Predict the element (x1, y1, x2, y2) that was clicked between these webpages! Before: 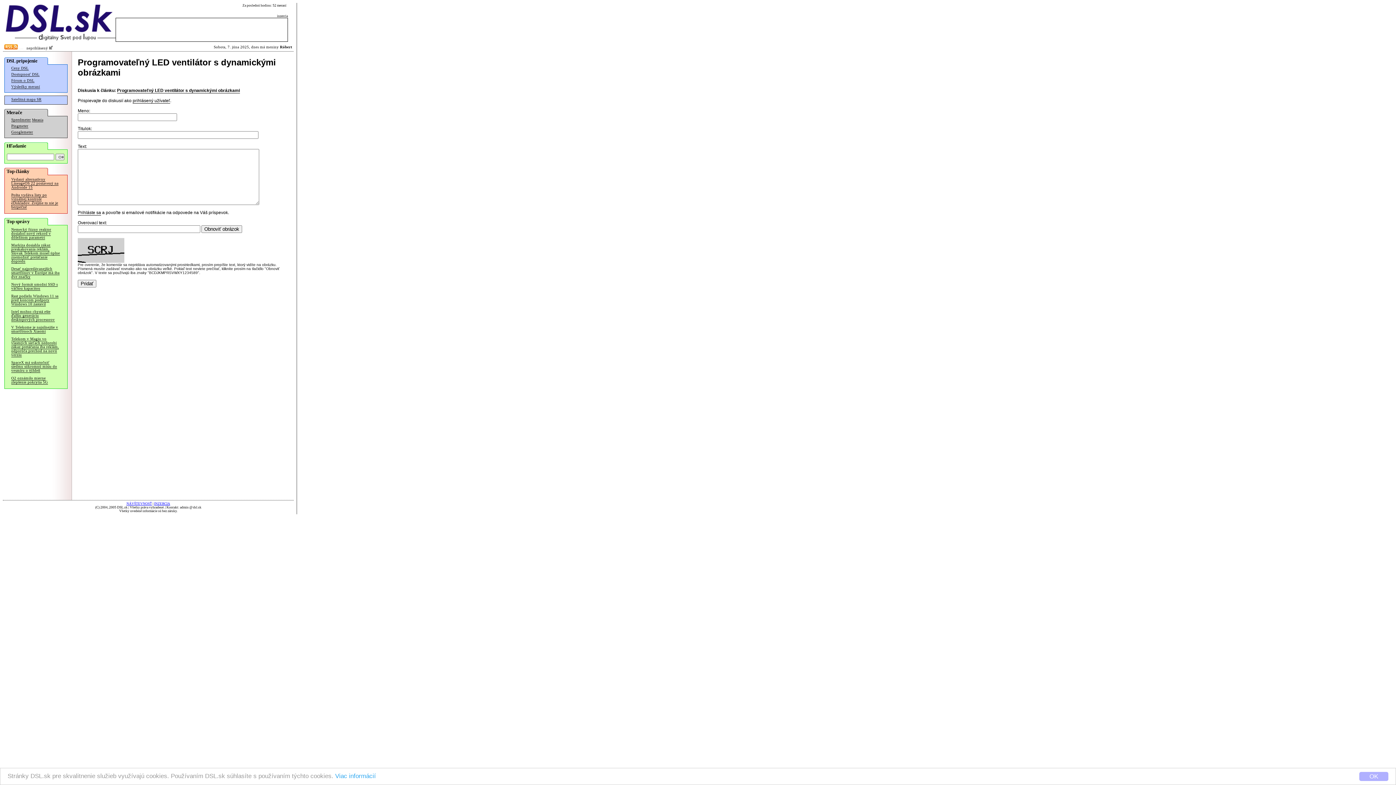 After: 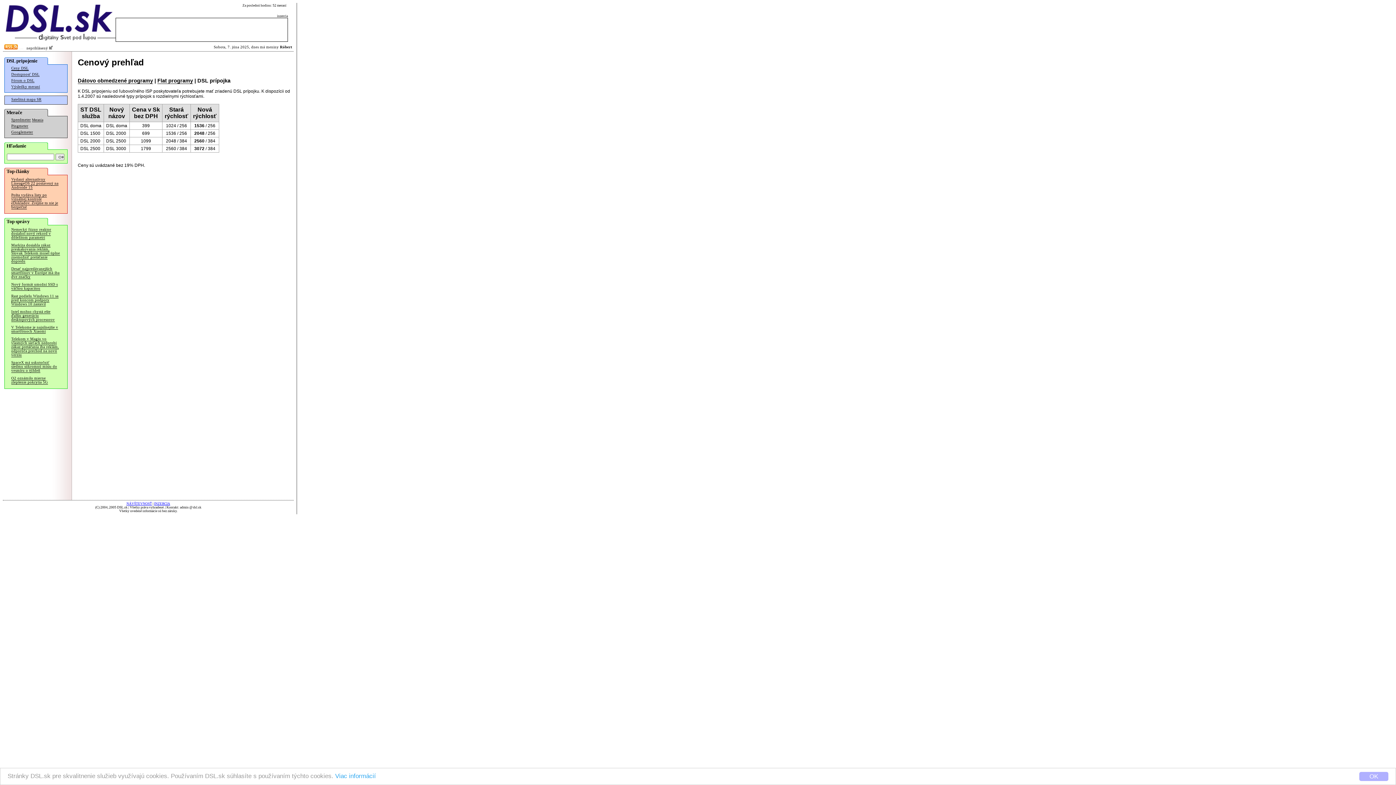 Action: label: Ceny DSL bbox: (11, 66, 28, 70)